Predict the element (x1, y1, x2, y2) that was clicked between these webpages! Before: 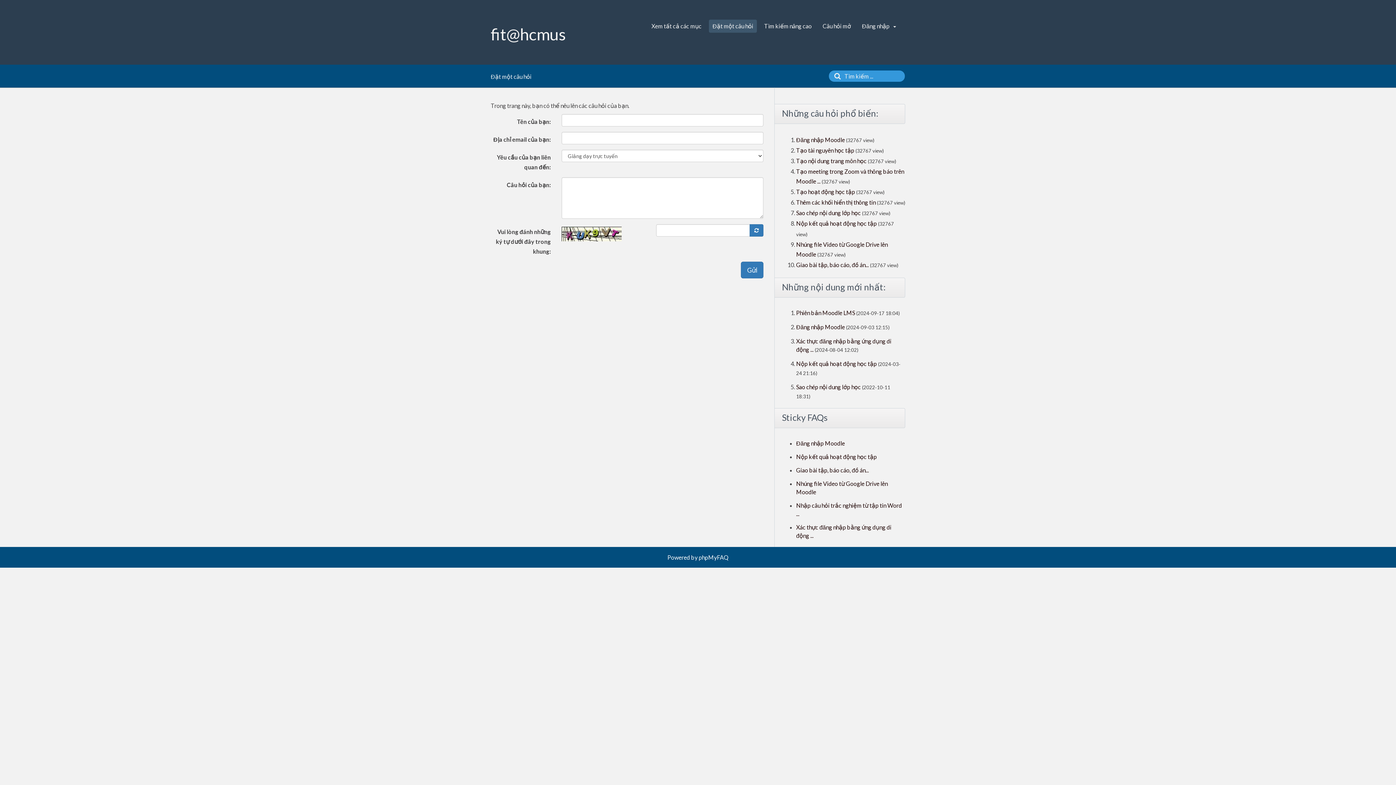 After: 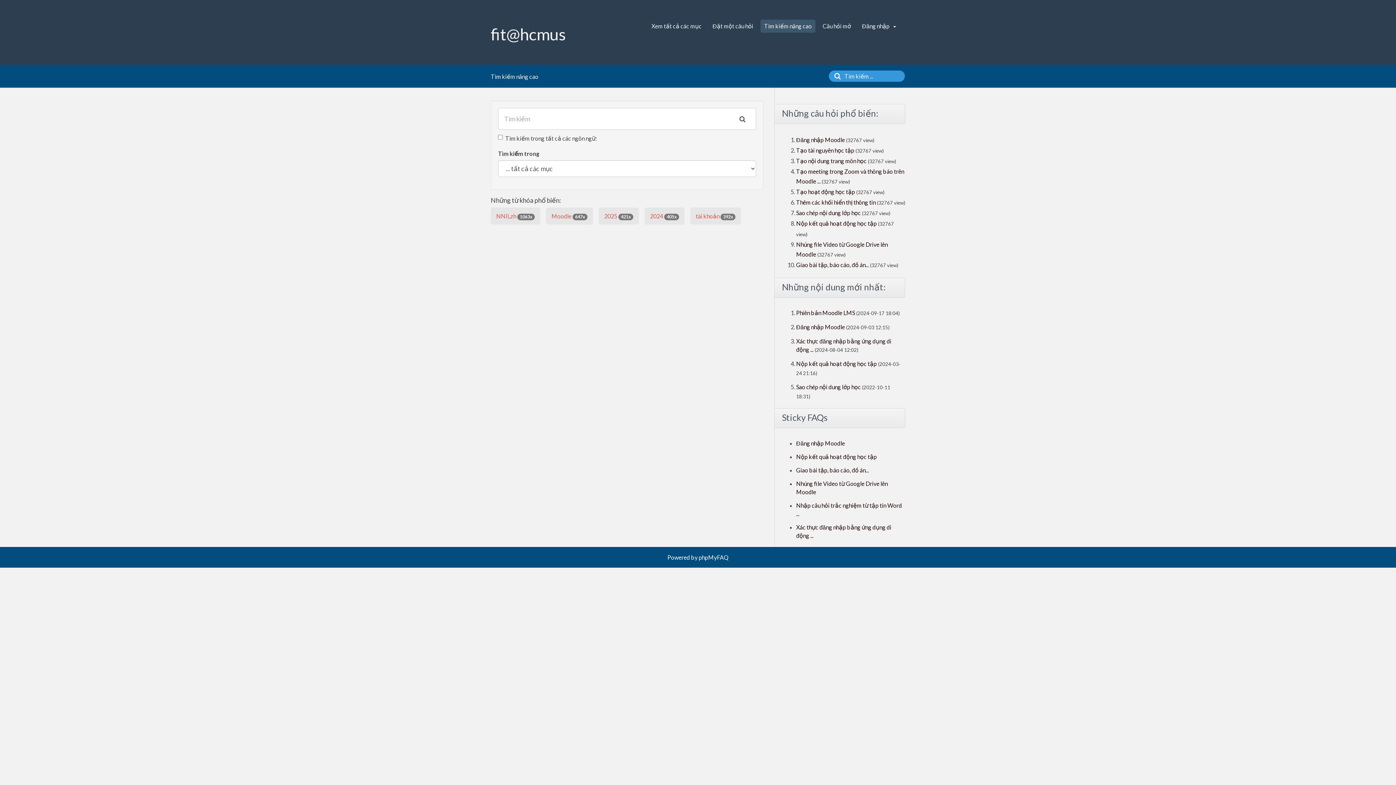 Action: bbox: (760, 19, 815, 32) label: Tìm kiếm nâng cao